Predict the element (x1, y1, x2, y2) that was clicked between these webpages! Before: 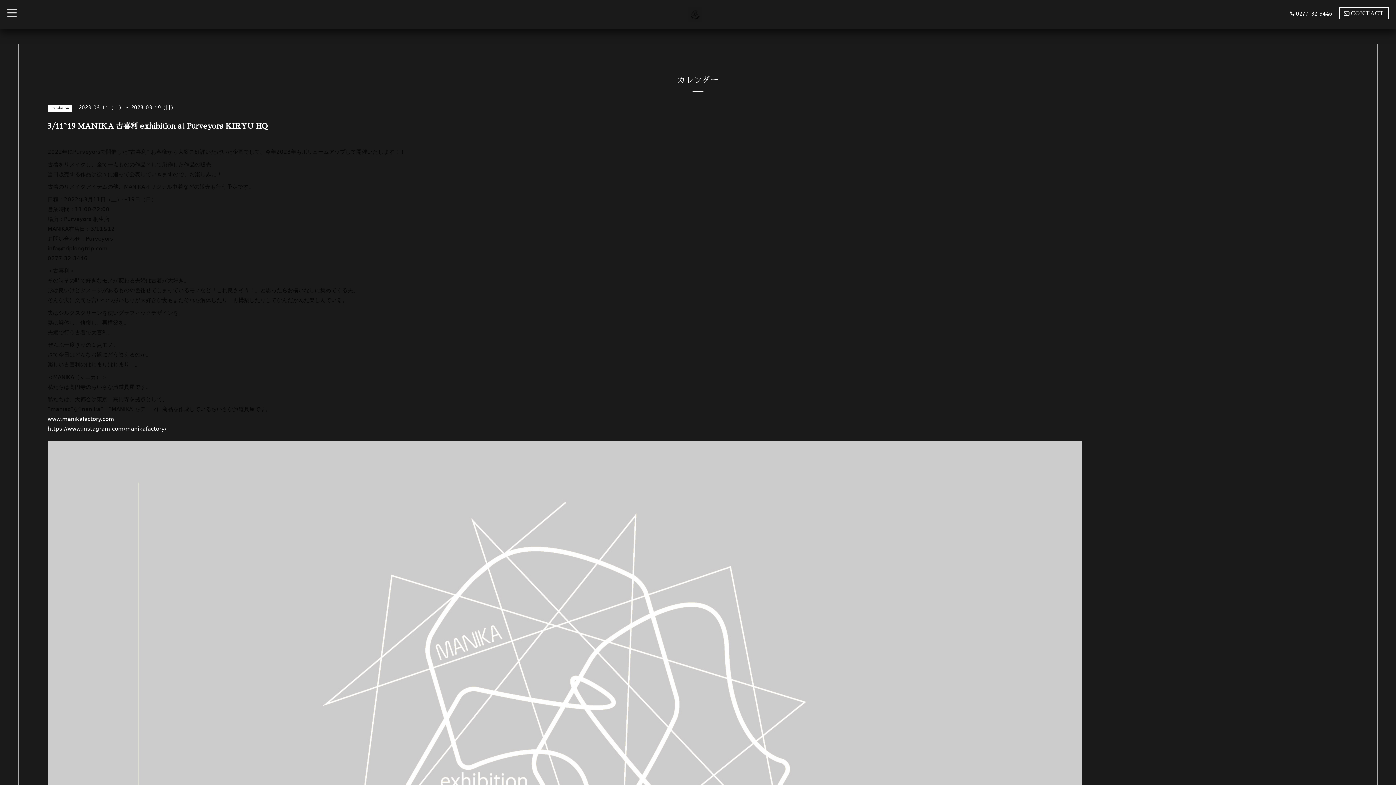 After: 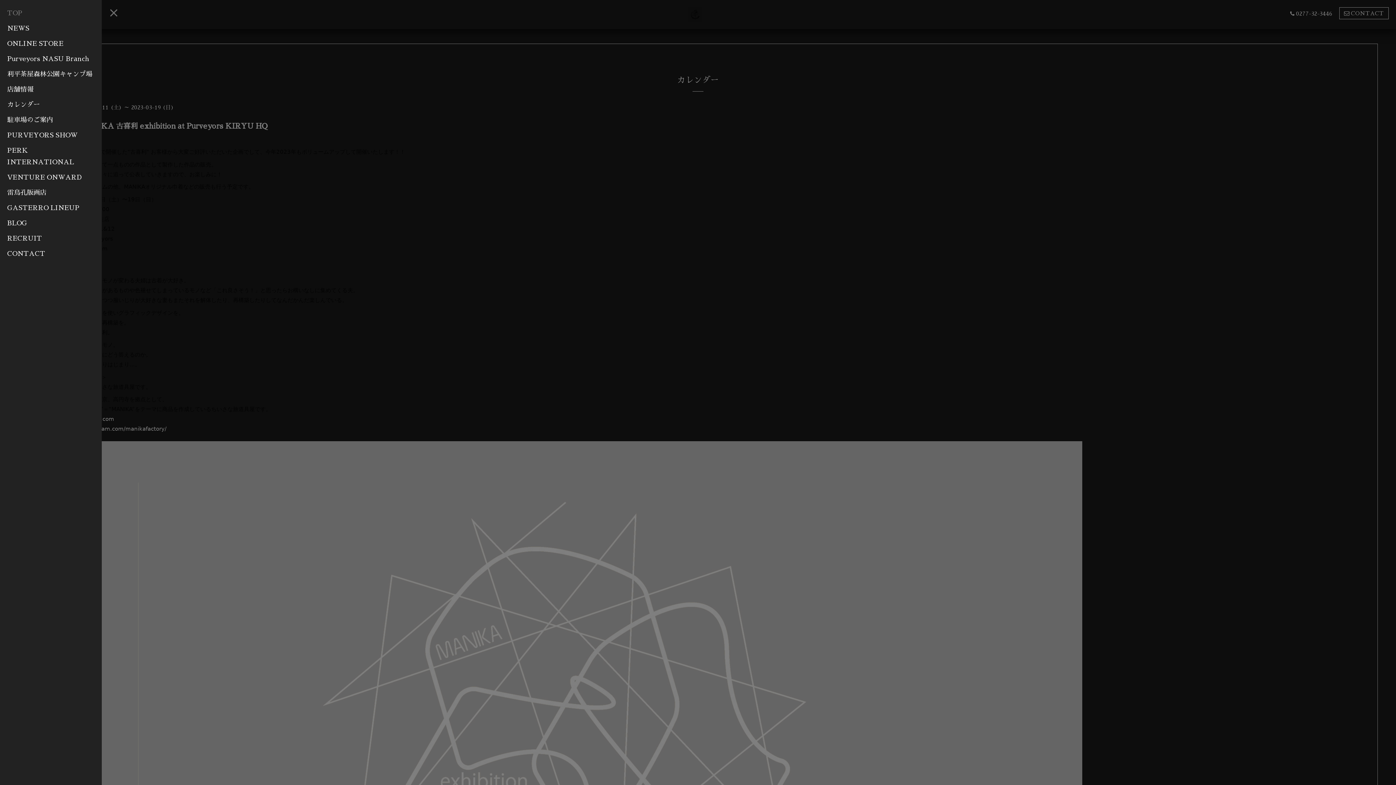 Action: bbox: (0, 0, 24, 21) label: toggle navigation